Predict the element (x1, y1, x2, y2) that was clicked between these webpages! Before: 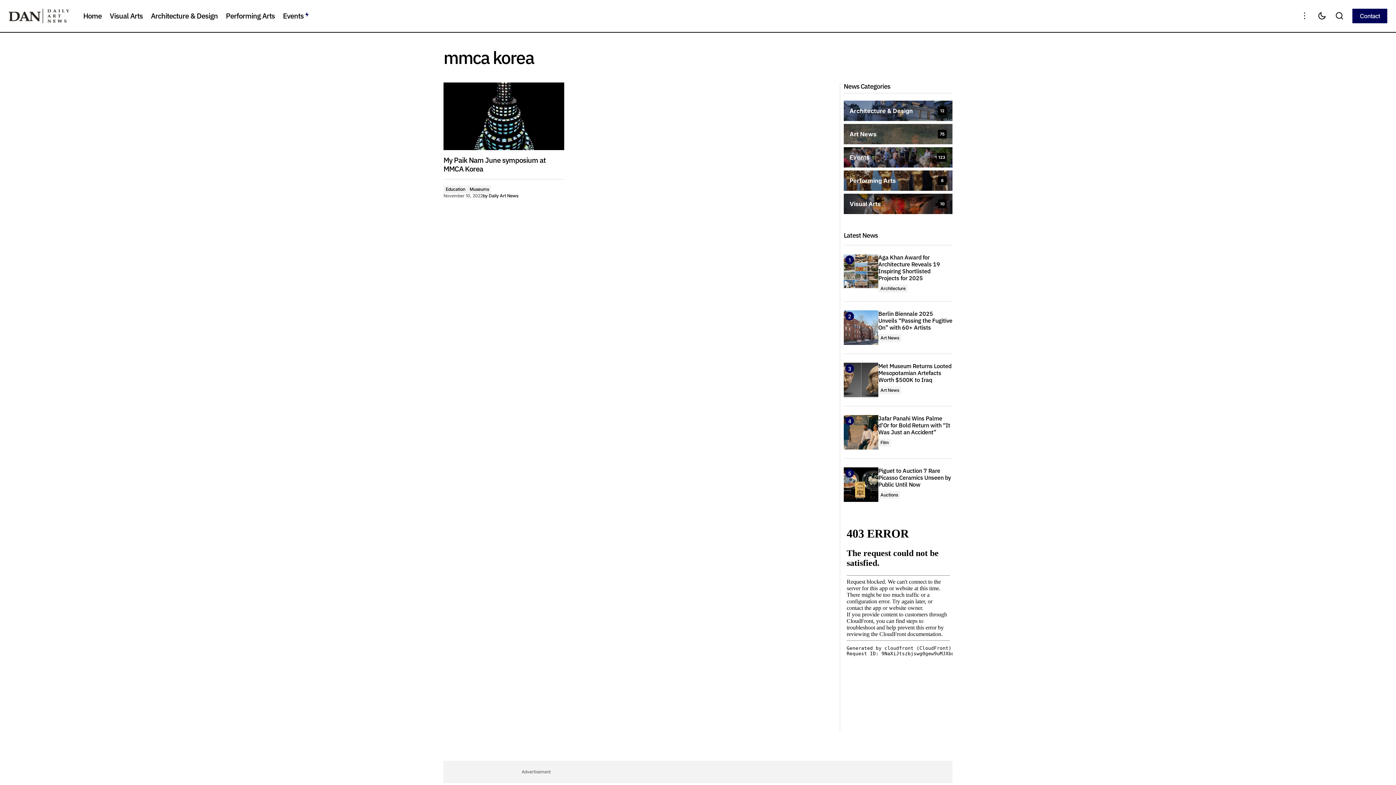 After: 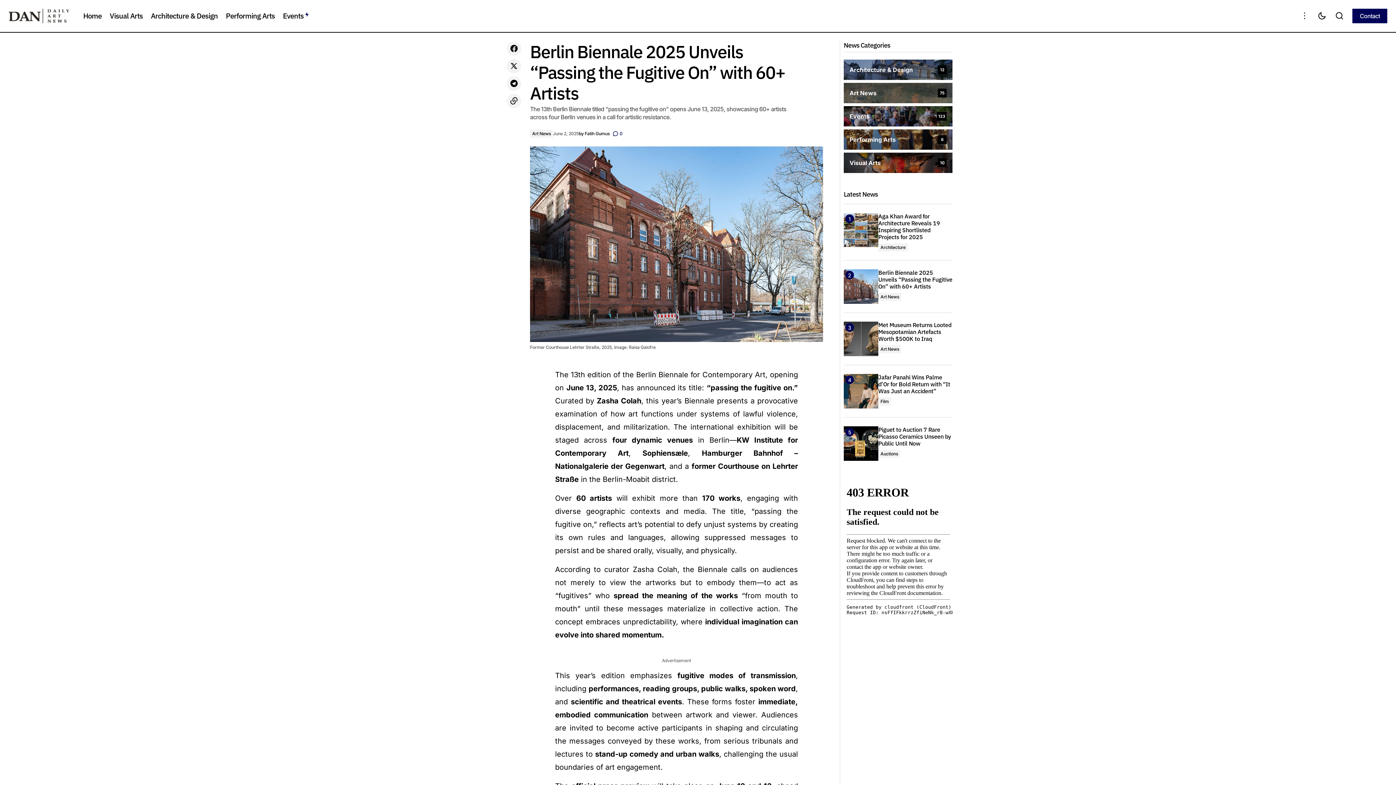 Action: label: Berlin Biennale 2025 Unveils “Passing the Fugitive On” with 60+ Artists bbox: (844, 310, 878, 345)